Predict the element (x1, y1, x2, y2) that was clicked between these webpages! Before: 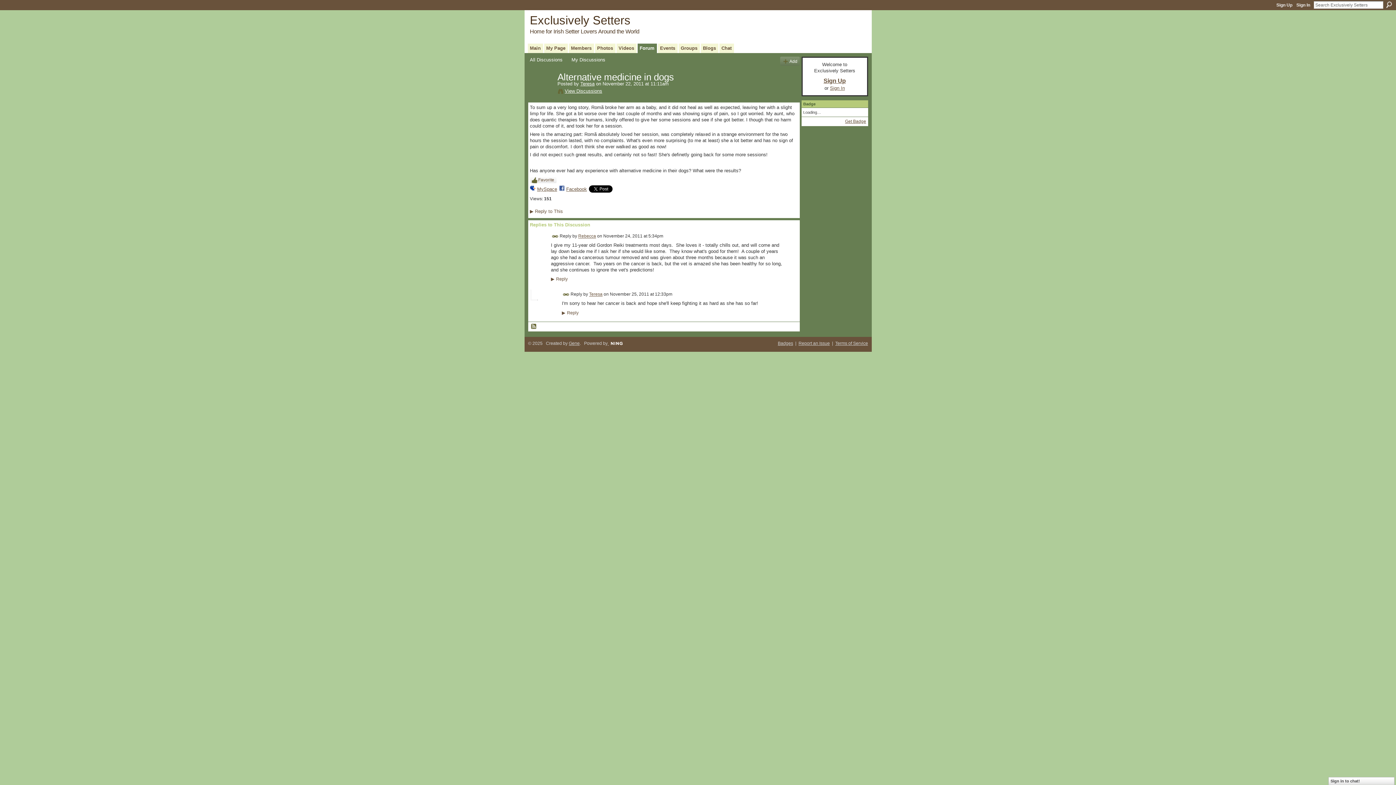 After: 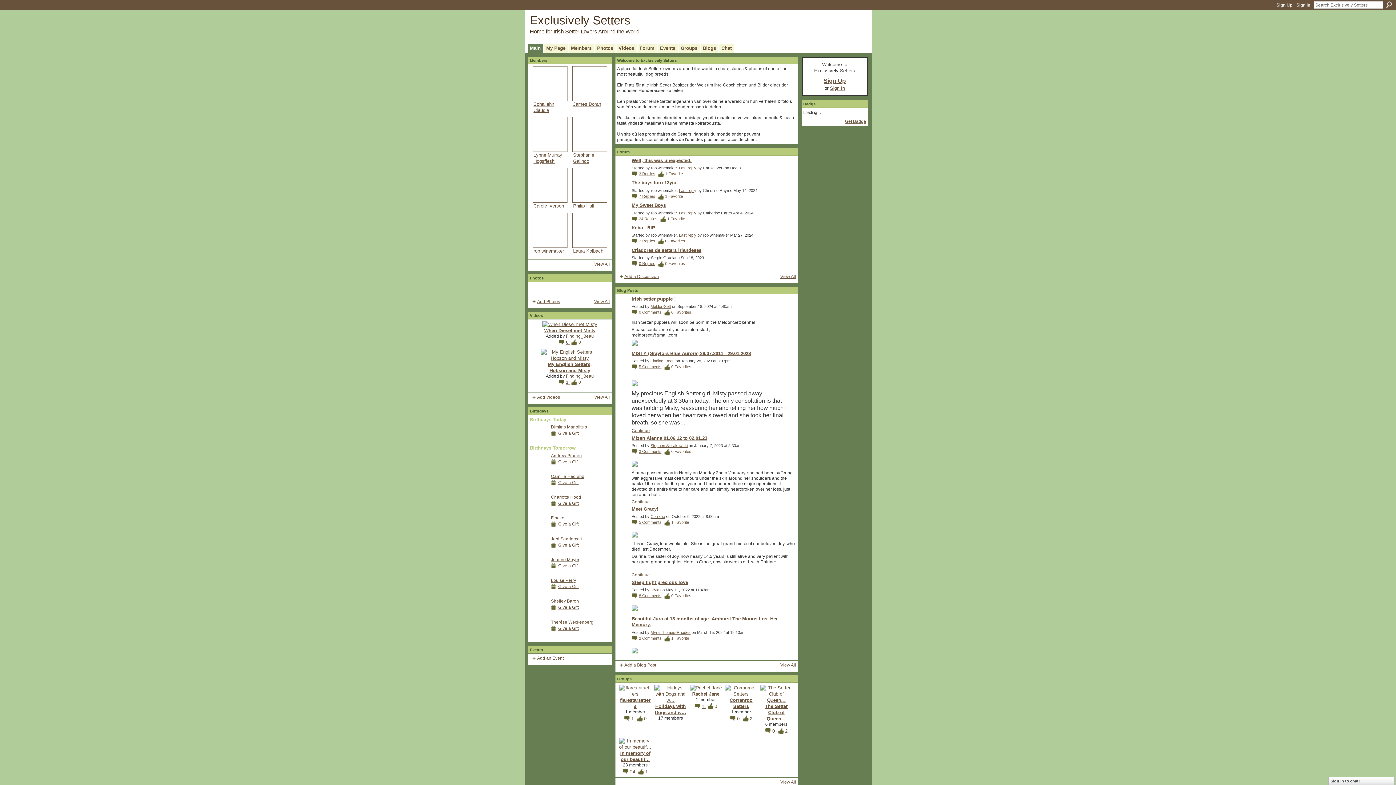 Action: bbox: (527, 43, 543, 52) label: Main